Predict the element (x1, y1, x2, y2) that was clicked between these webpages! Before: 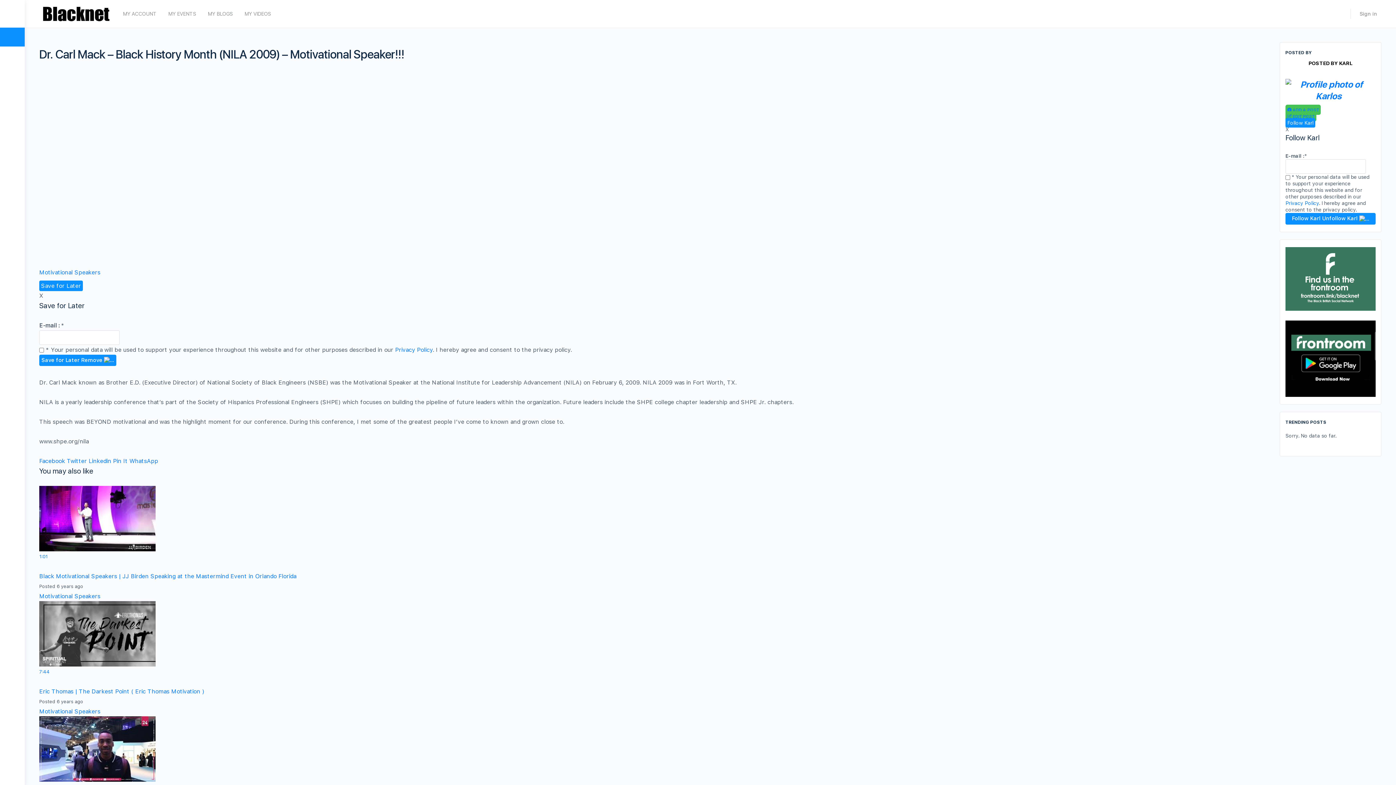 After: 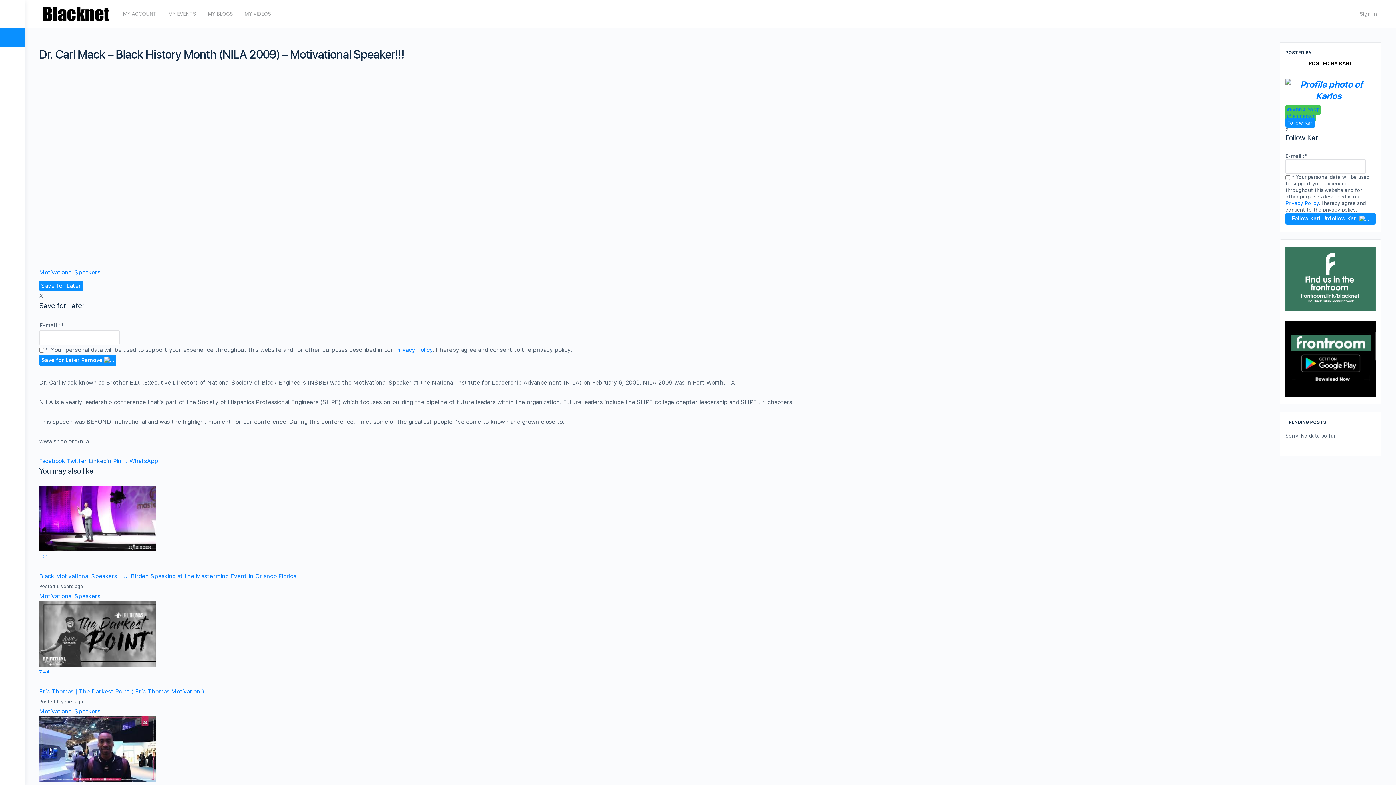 Action: bbox: (88, 457, 111, 464) label: Linkedin